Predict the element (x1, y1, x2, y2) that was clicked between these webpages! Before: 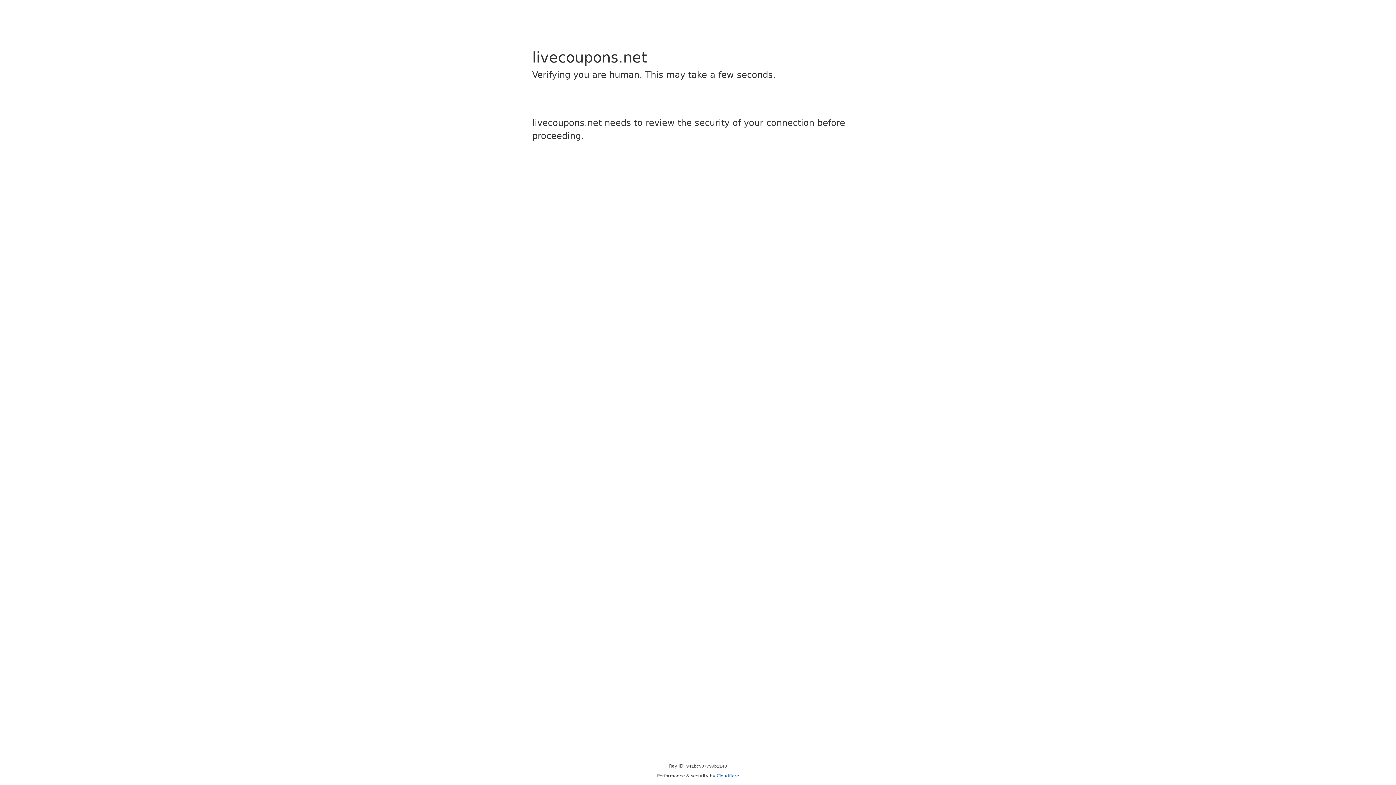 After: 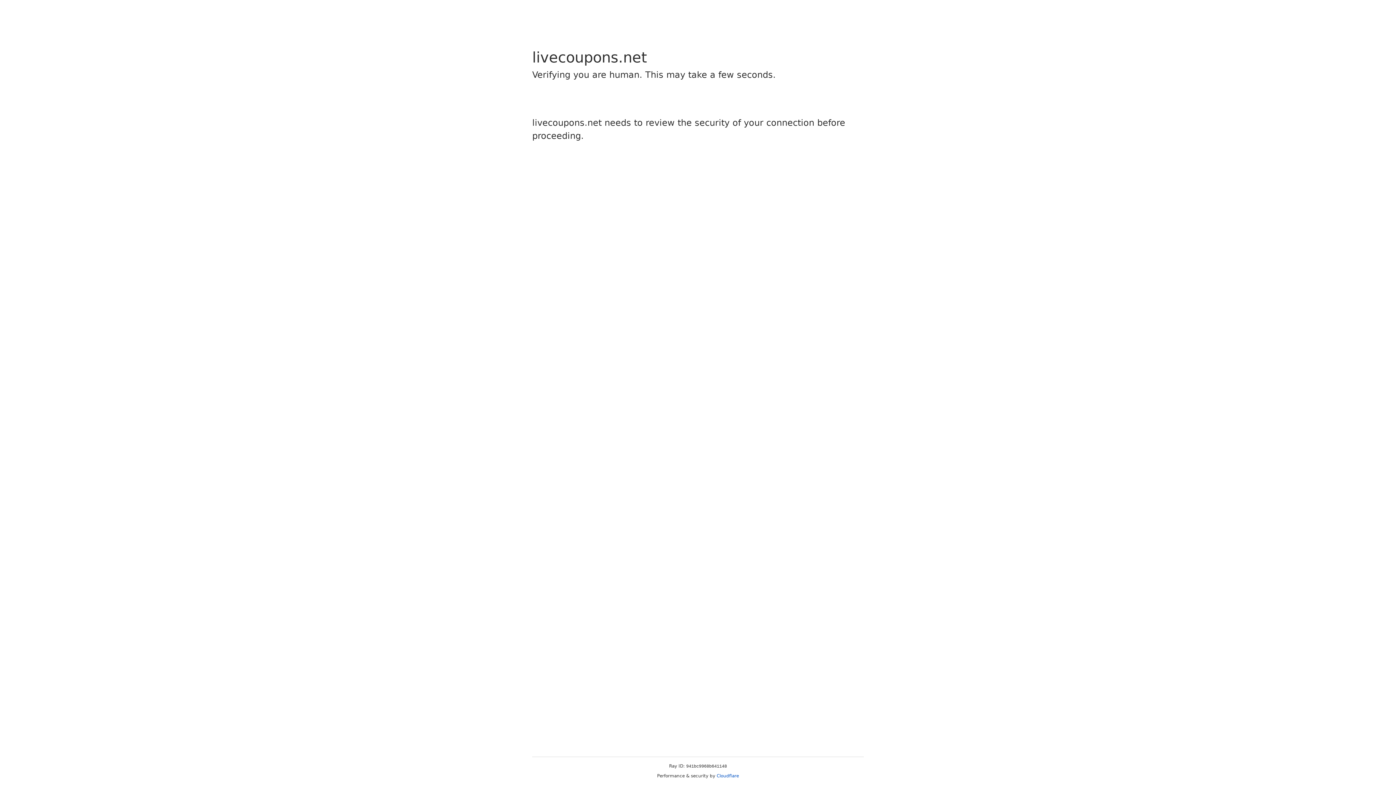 Action: bbox: (716, 773, 739, 778) label: Cloudflare